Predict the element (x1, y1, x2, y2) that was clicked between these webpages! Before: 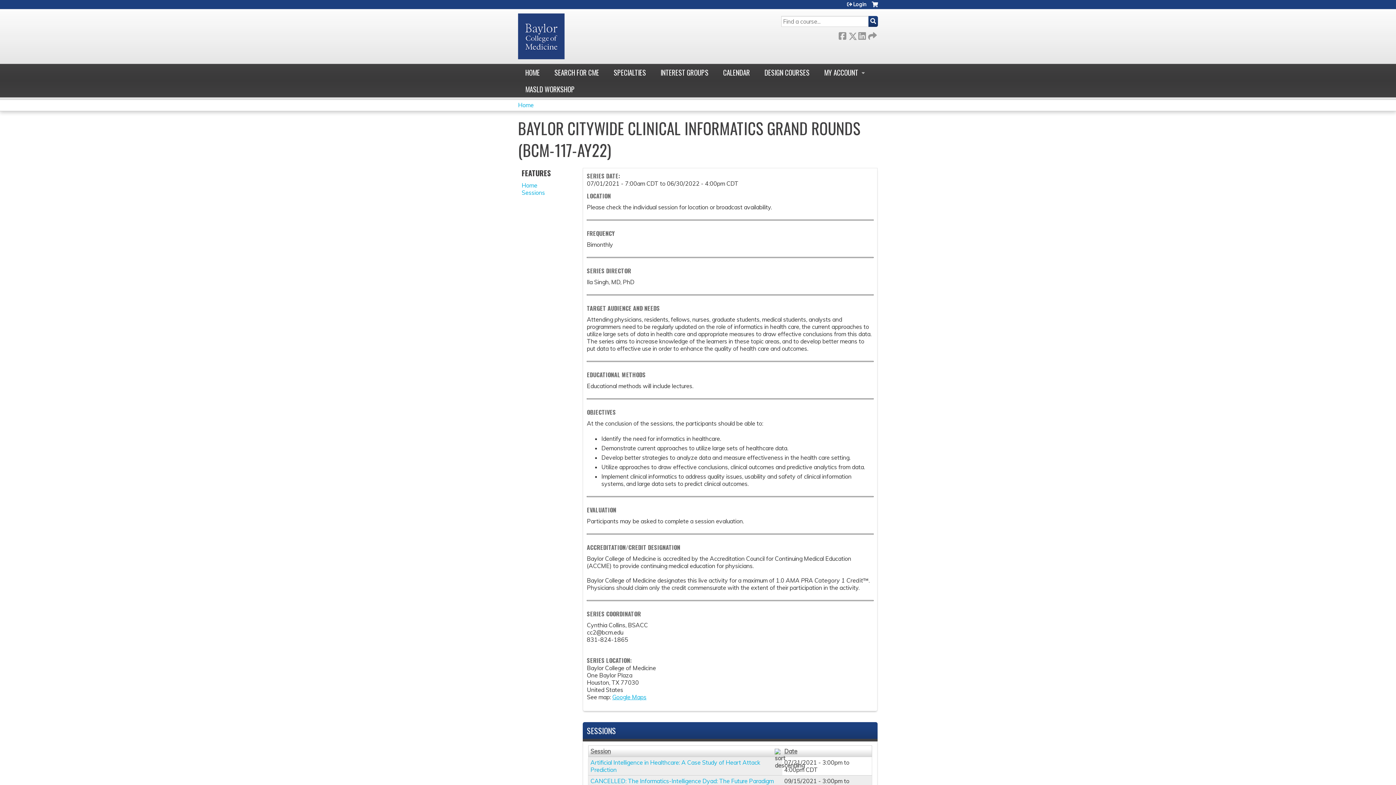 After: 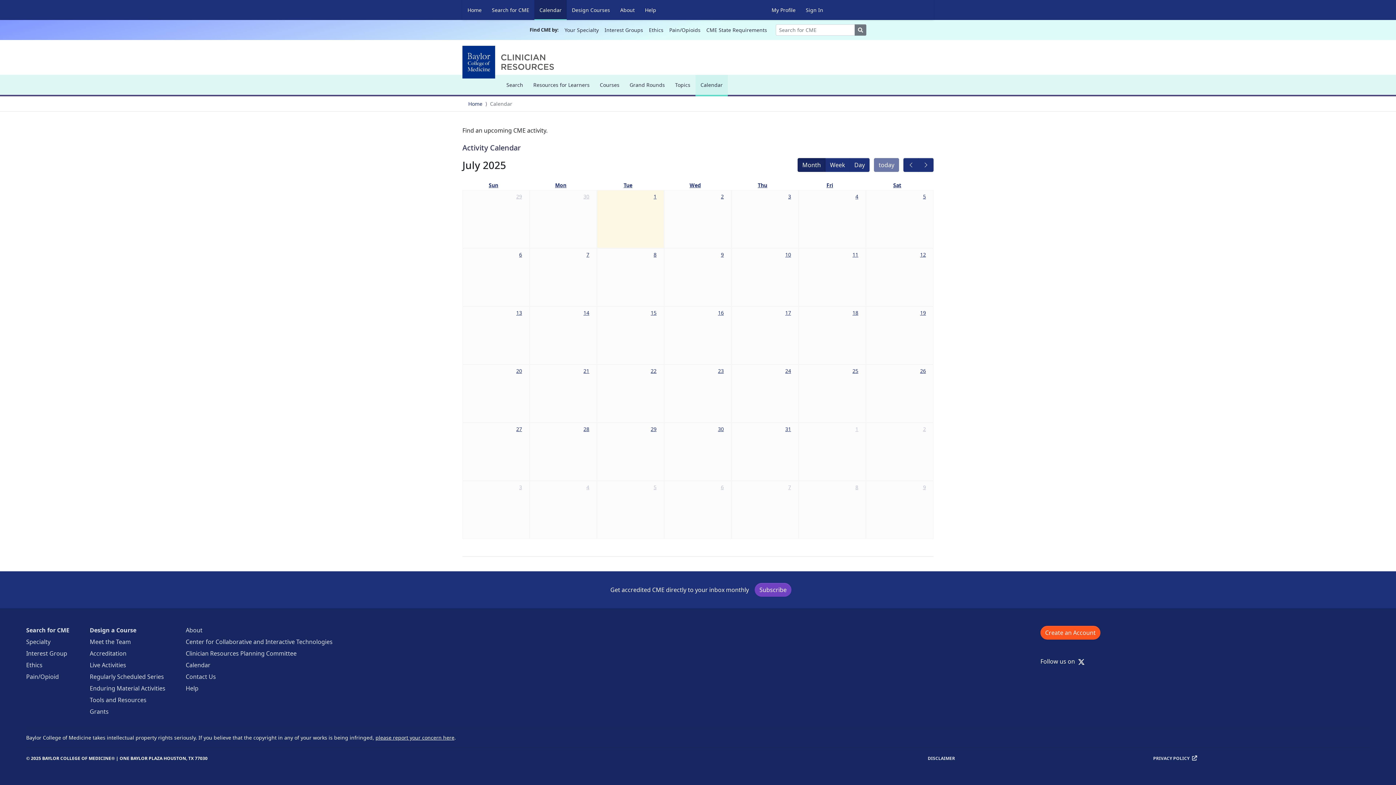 Action: bbox: (716, 64, 757, 80) label: CALENDAR